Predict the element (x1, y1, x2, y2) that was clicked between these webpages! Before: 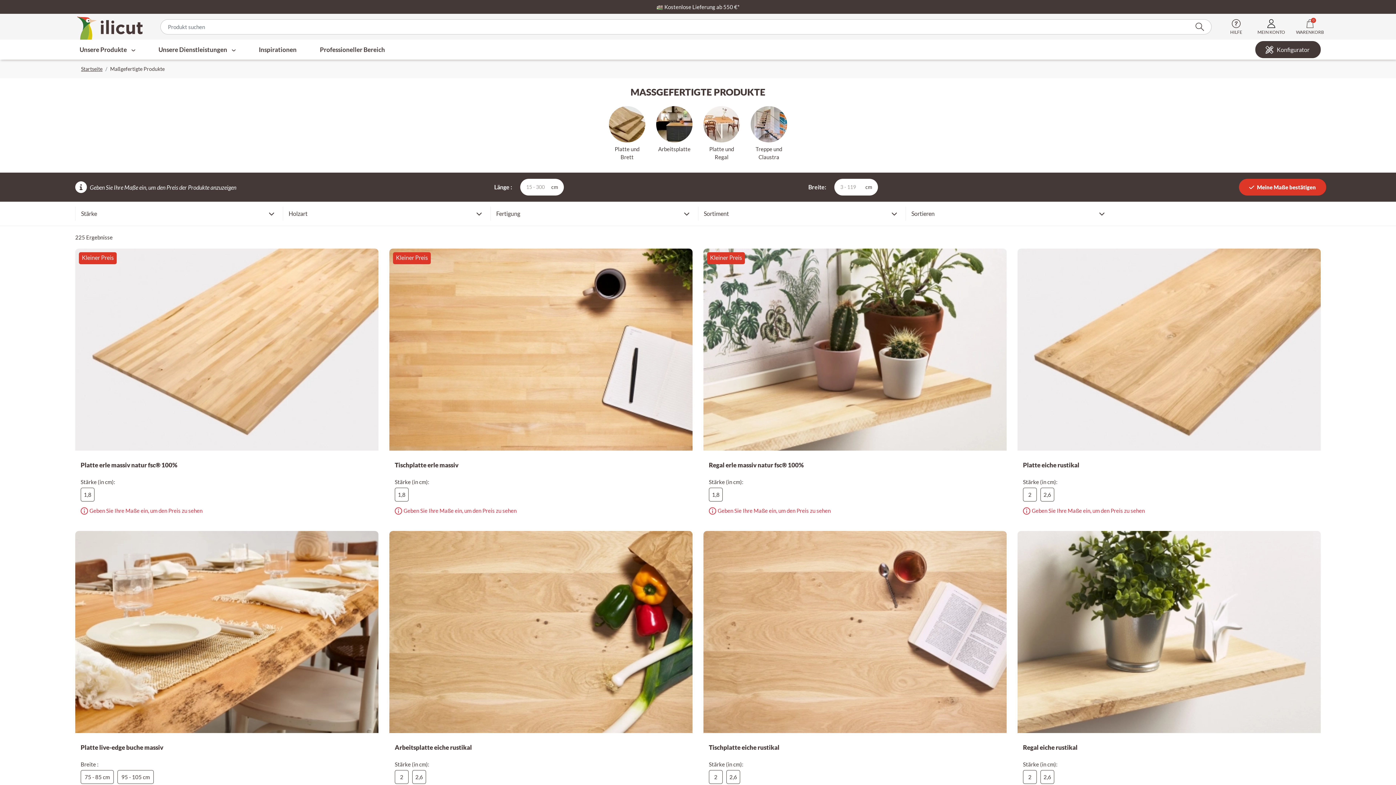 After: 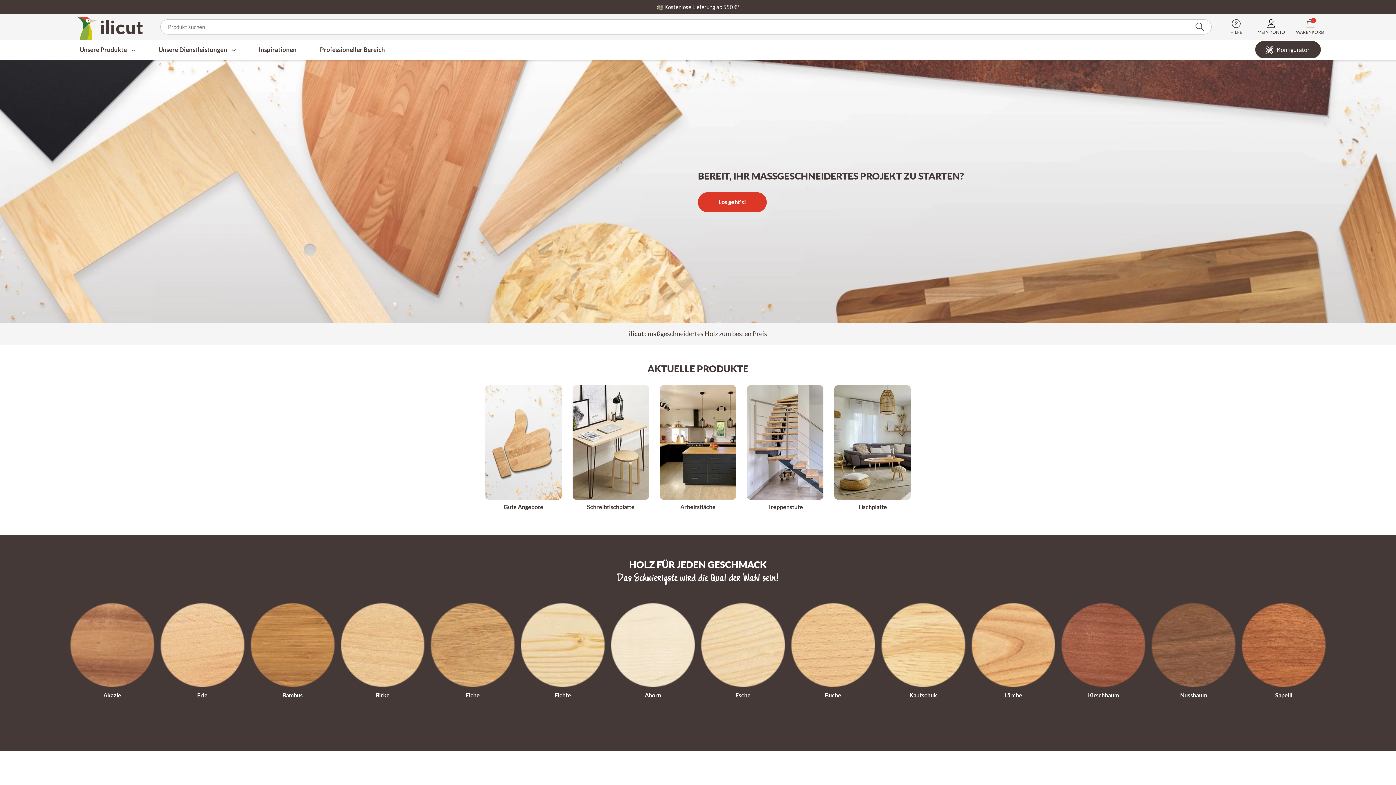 Action: label: Startseite bbox: (81, 65, 102, 72)